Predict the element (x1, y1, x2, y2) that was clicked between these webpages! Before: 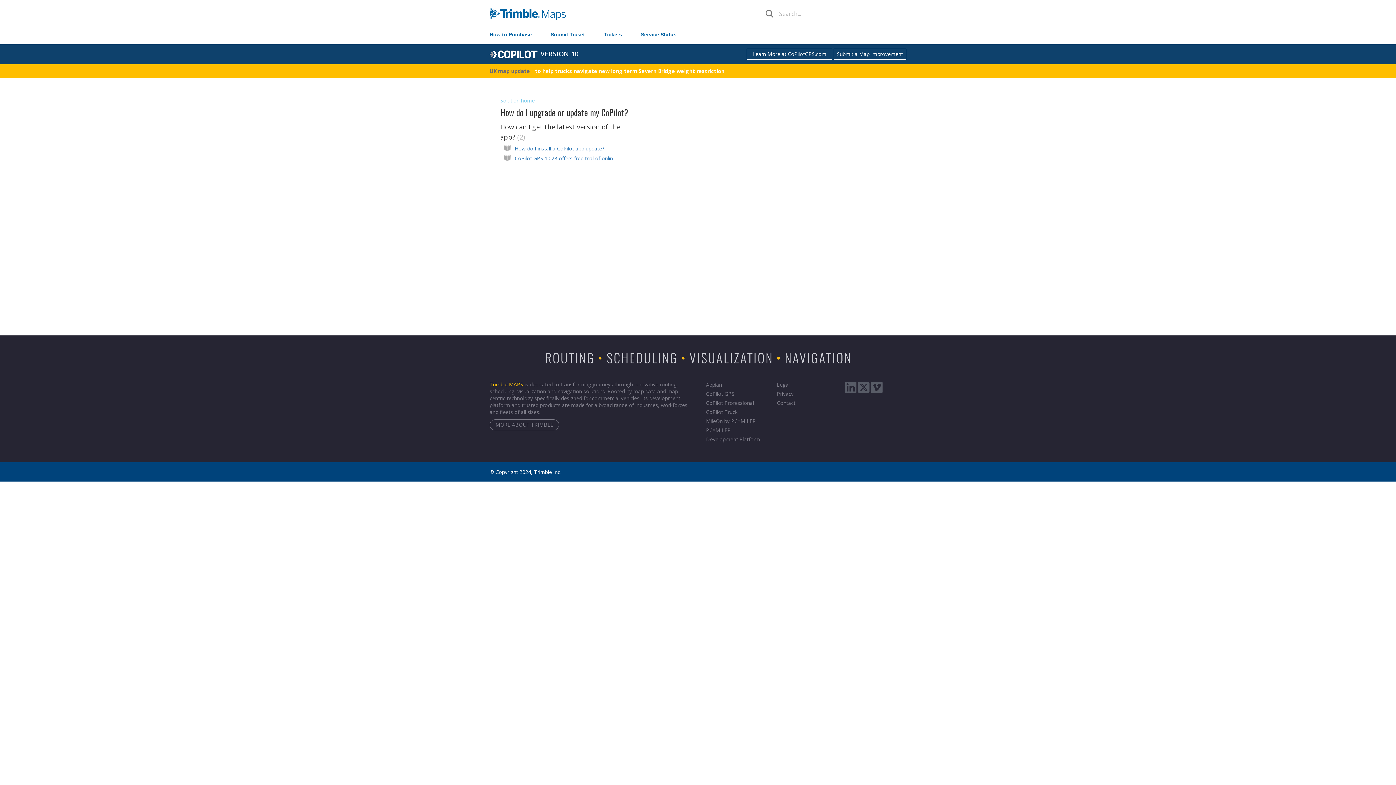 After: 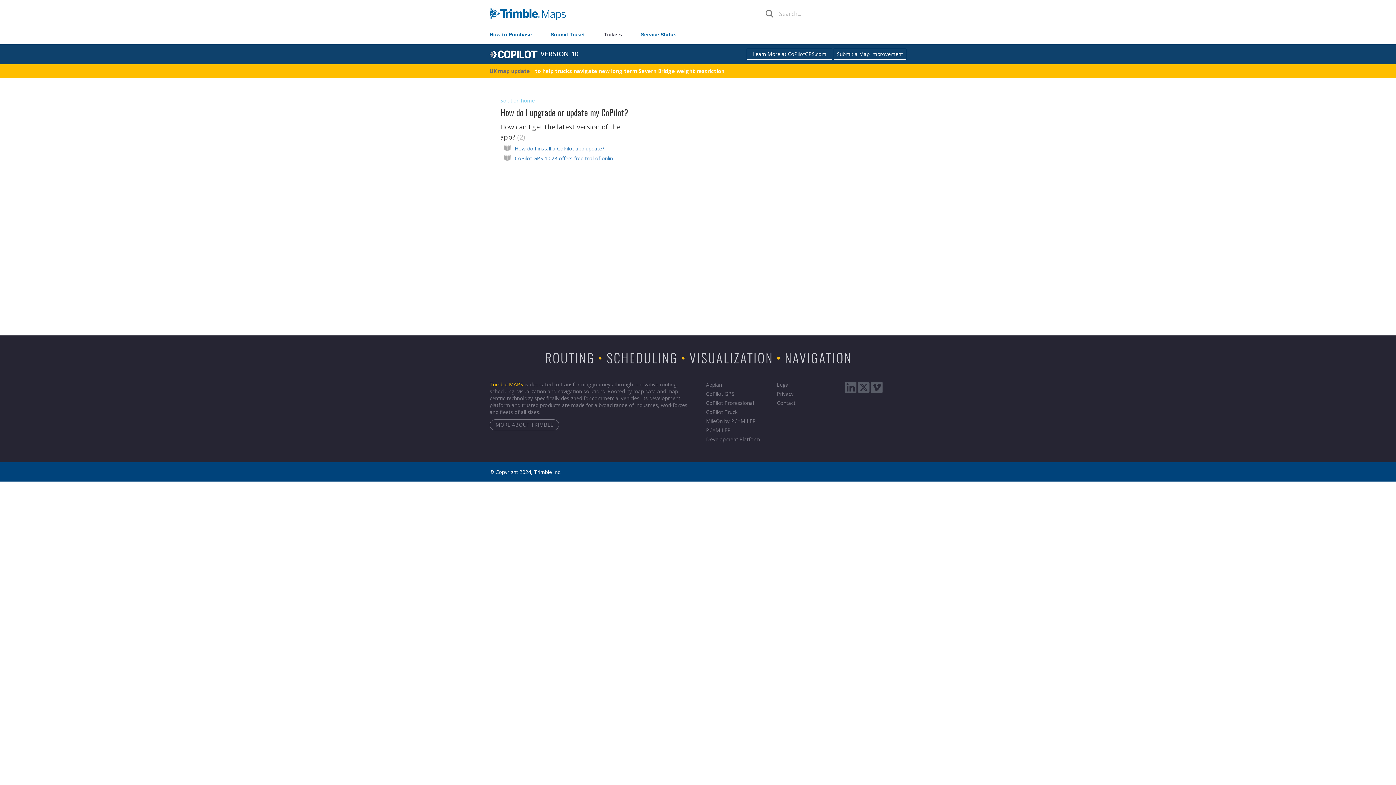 Action: label: Tickets bbox: (604, 25, 622, 44)